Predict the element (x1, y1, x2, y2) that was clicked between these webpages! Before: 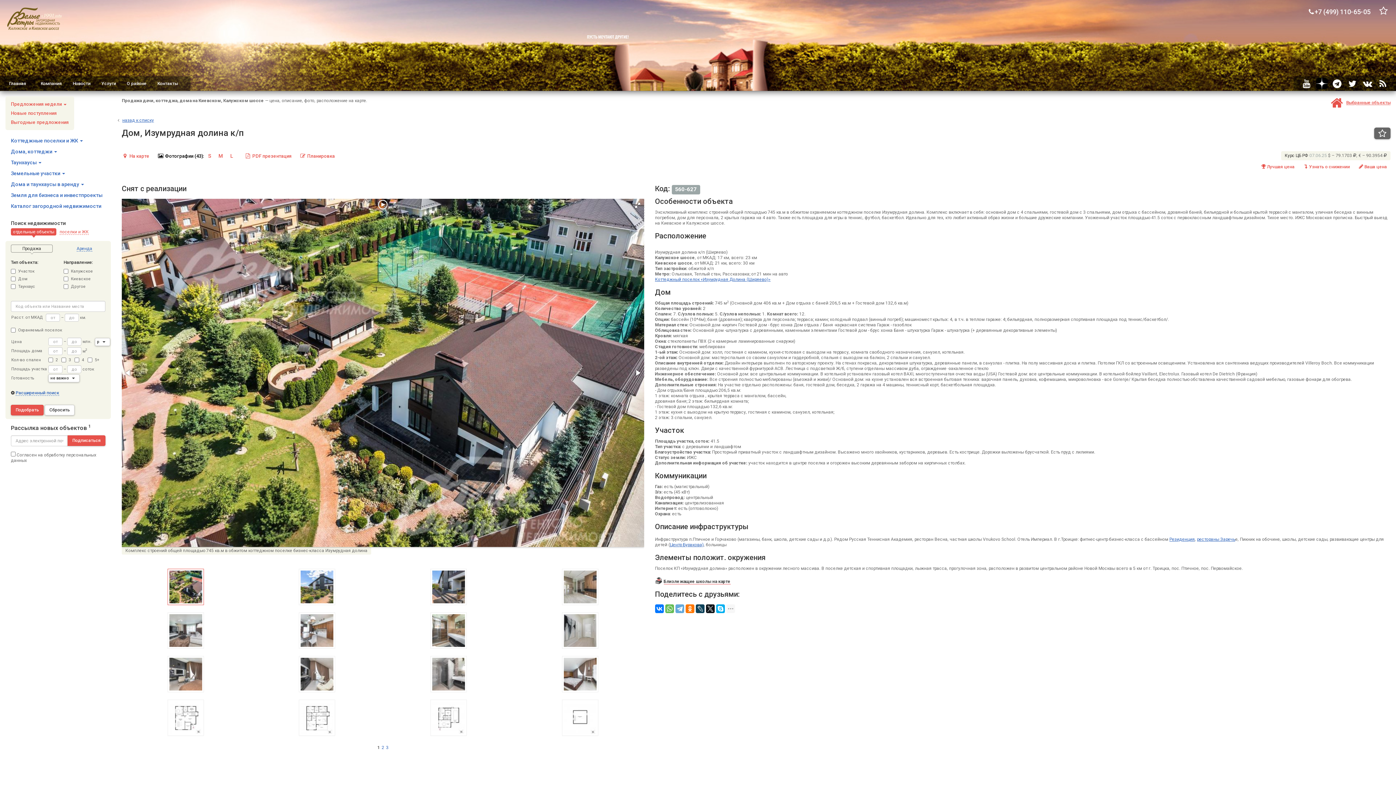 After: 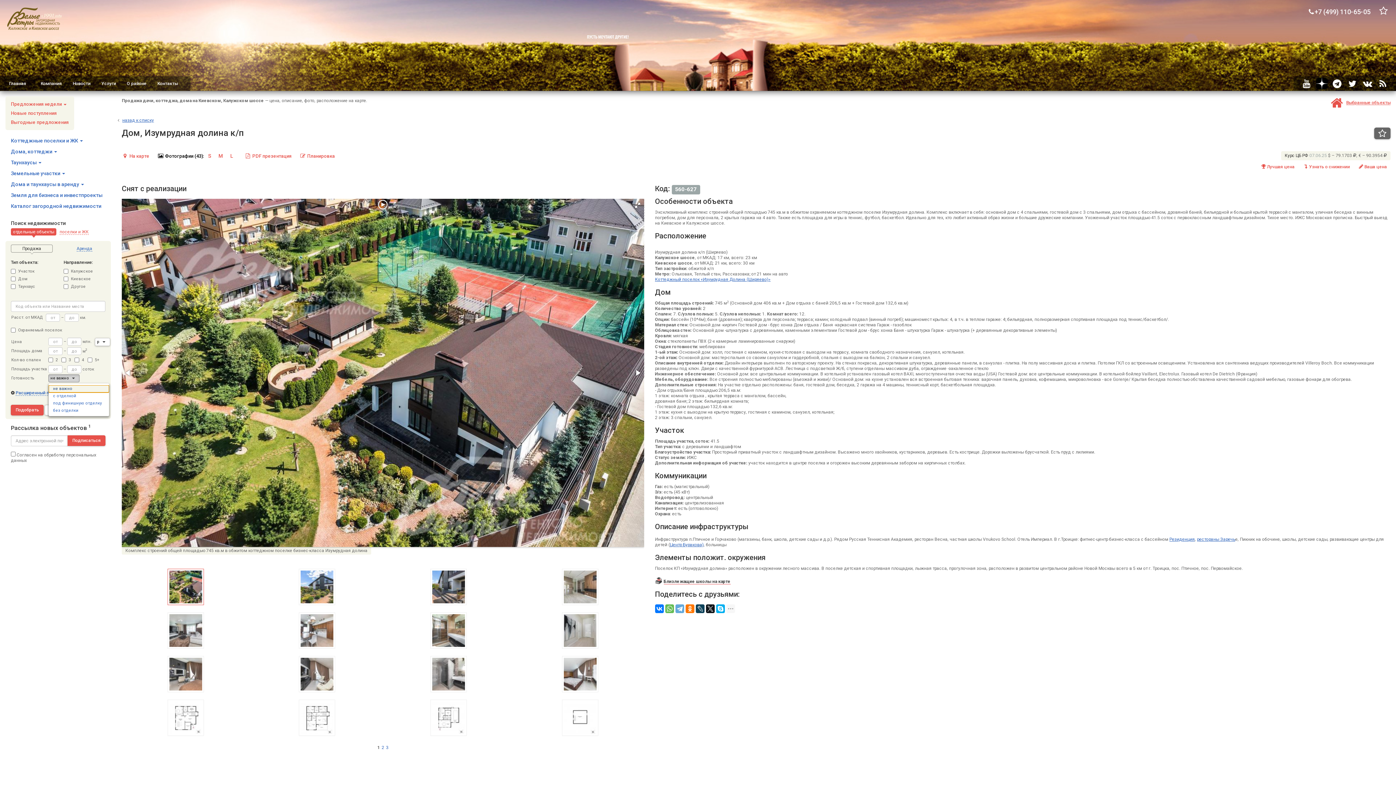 Action: bbox: (48, 374, 79, 382) label: не важно
 